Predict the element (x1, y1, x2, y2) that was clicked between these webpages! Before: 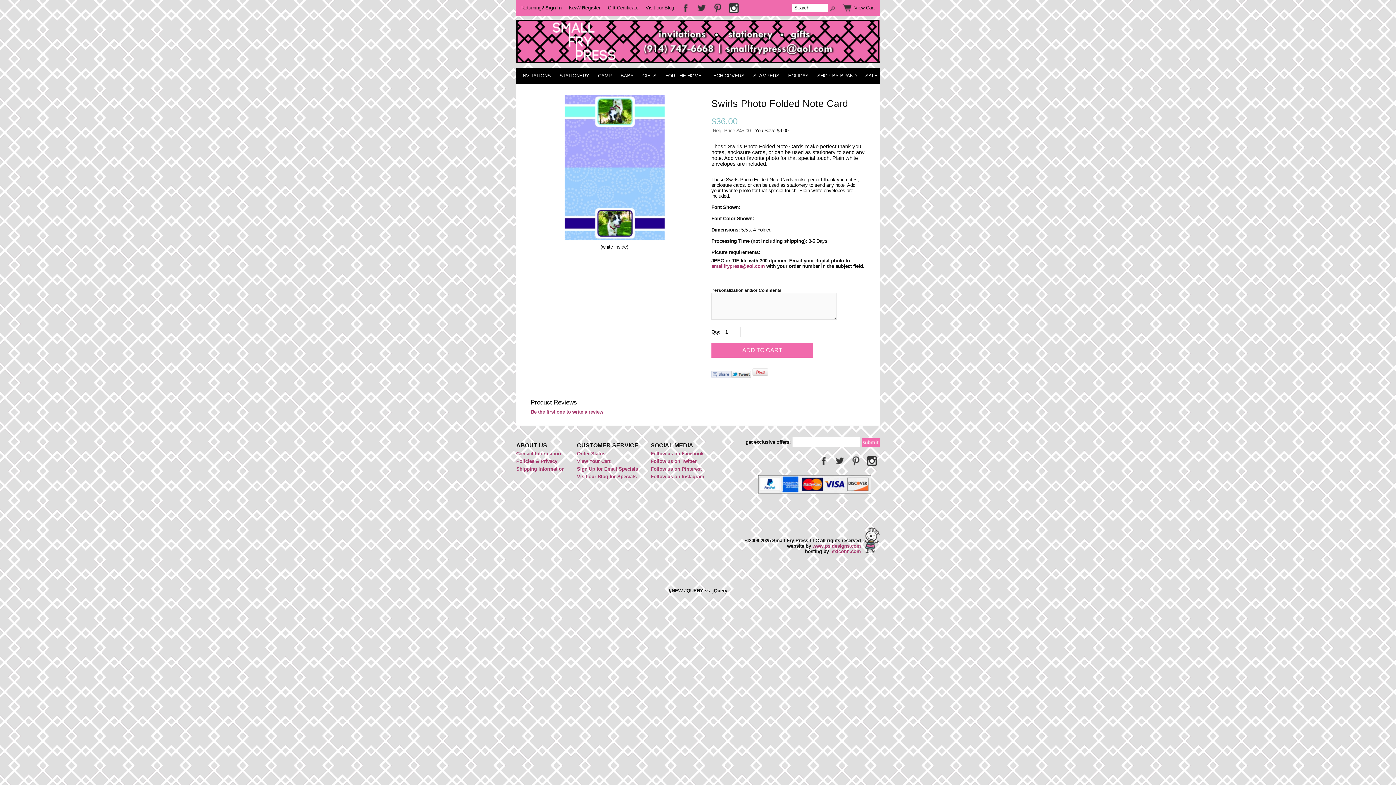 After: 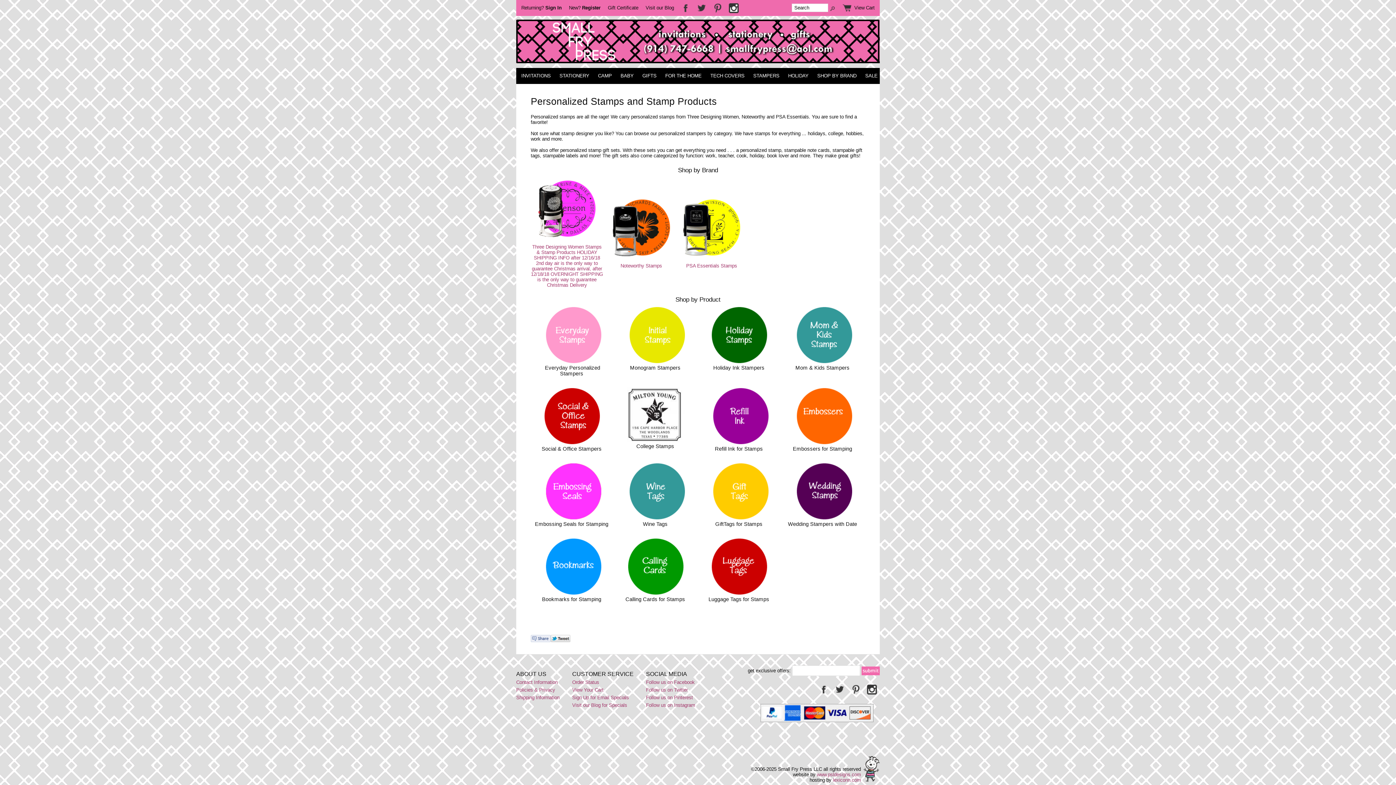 Action: bbox: (749, 68, 783, 84) label: STAMPERS